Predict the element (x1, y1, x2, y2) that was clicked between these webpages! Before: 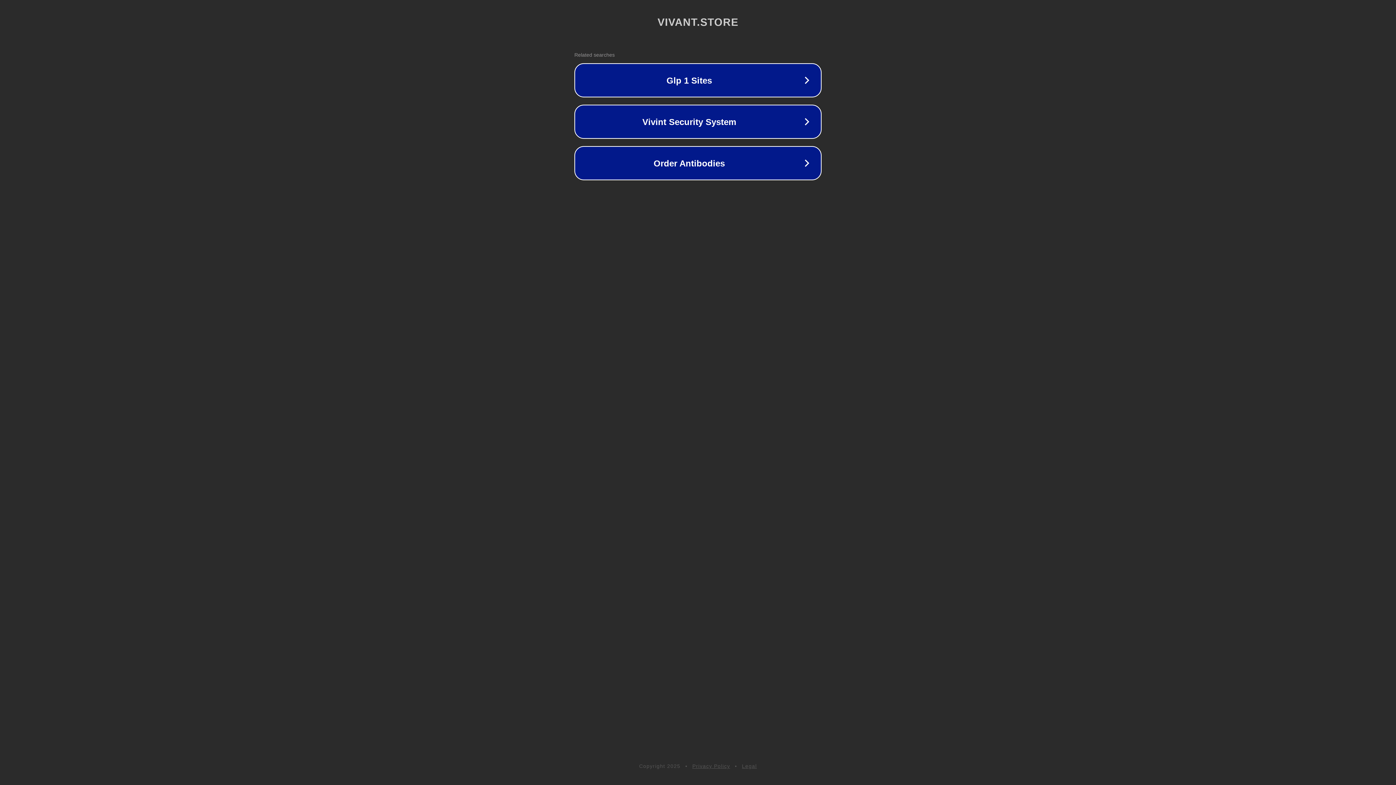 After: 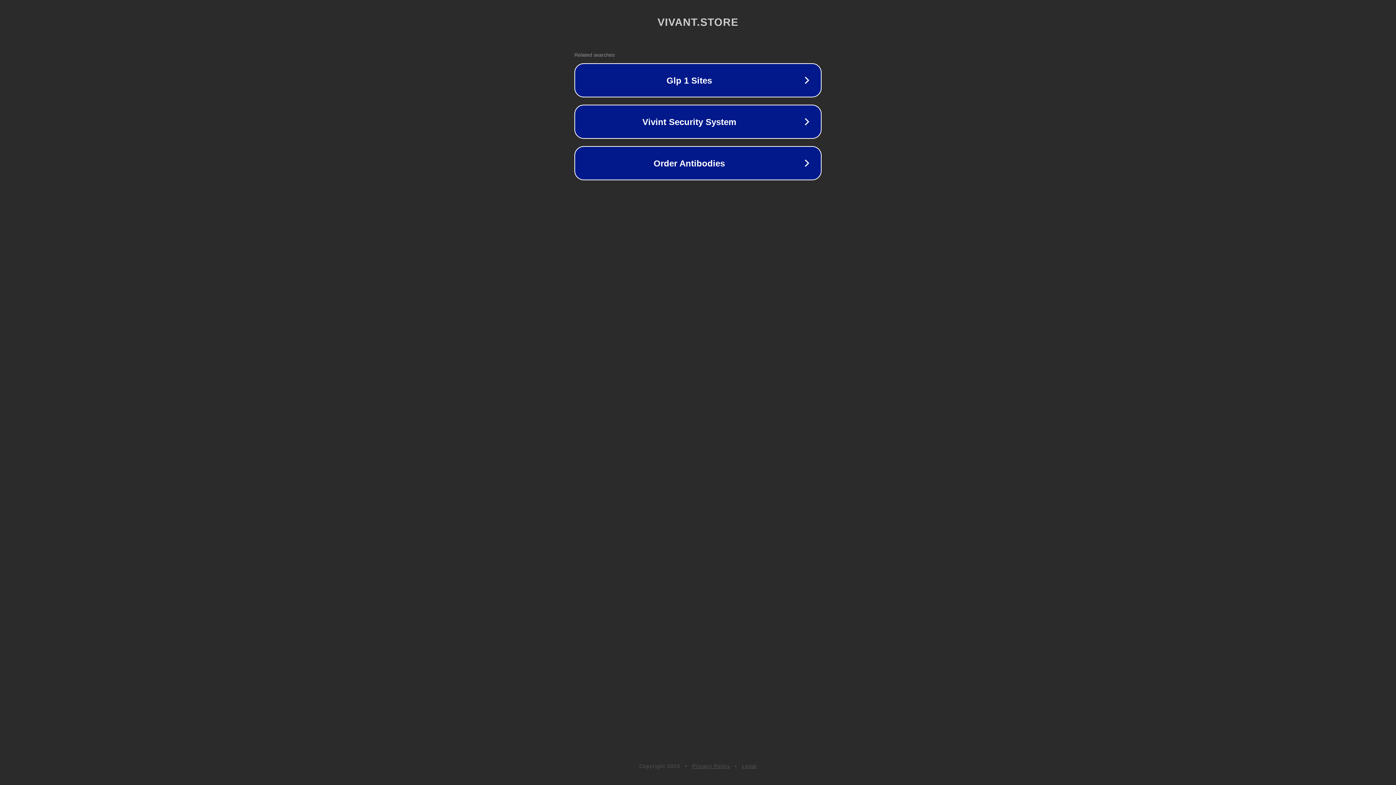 Action: bbox: (692, 763, 730, 769) label: Privacy Policy